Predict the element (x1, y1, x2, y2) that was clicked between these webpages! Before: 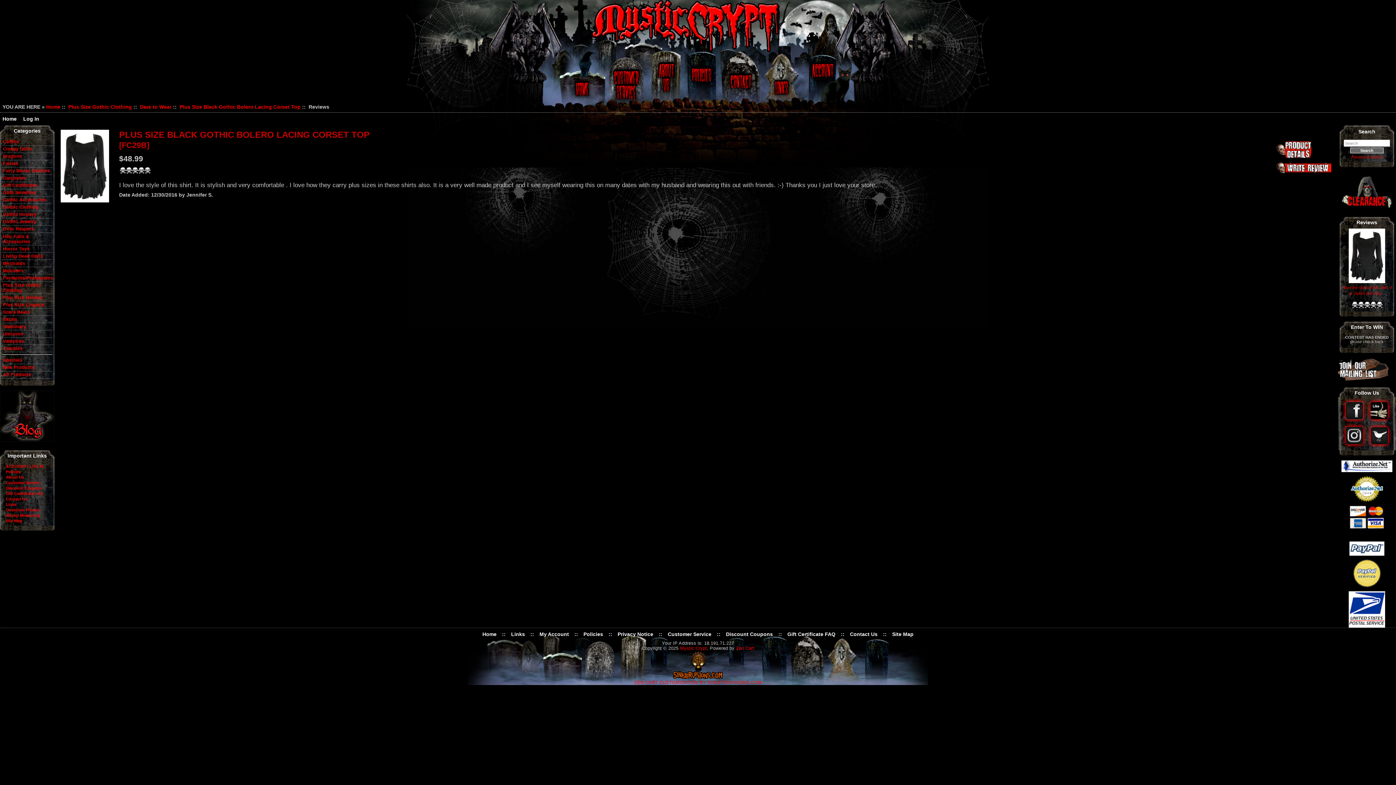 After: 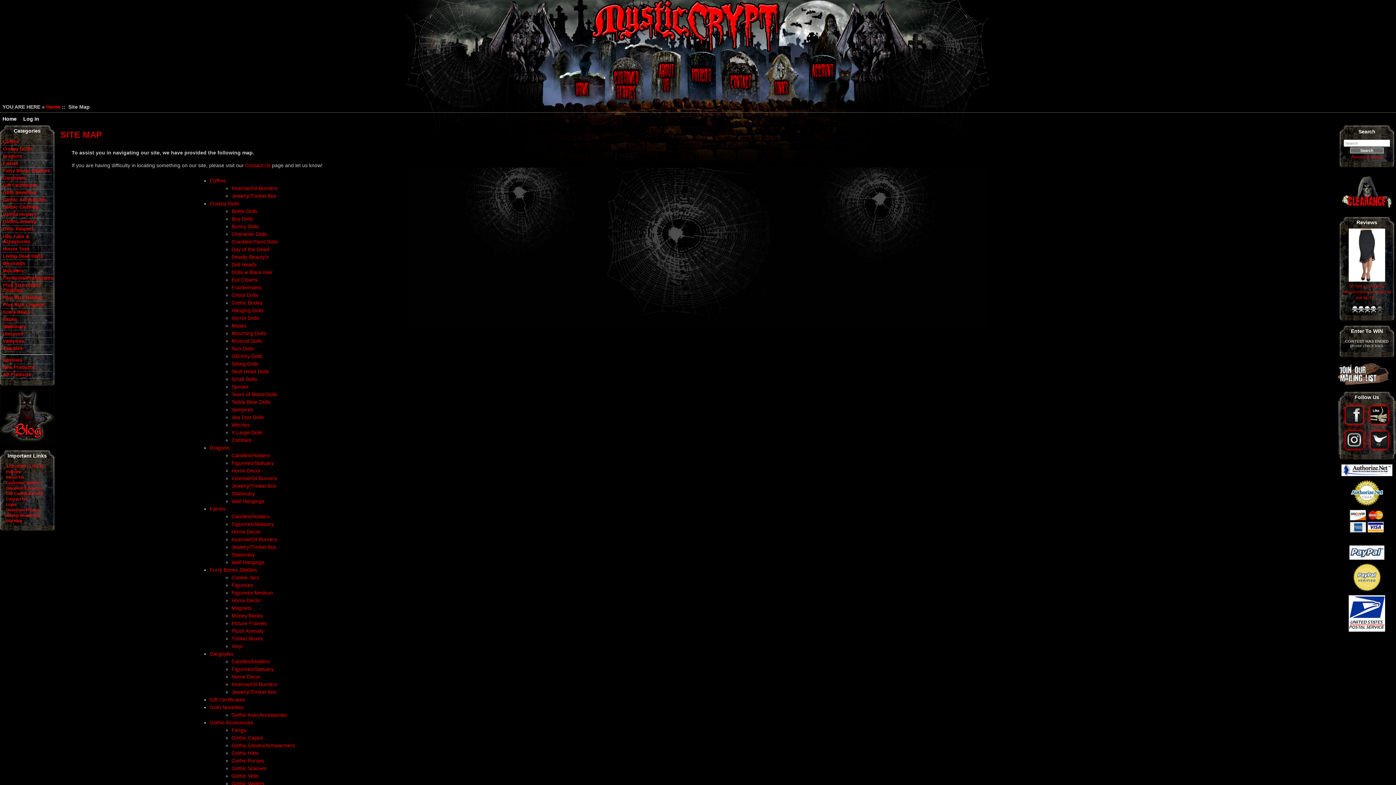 Action: label: Site Map bbox: (889, 631, 916, 637)